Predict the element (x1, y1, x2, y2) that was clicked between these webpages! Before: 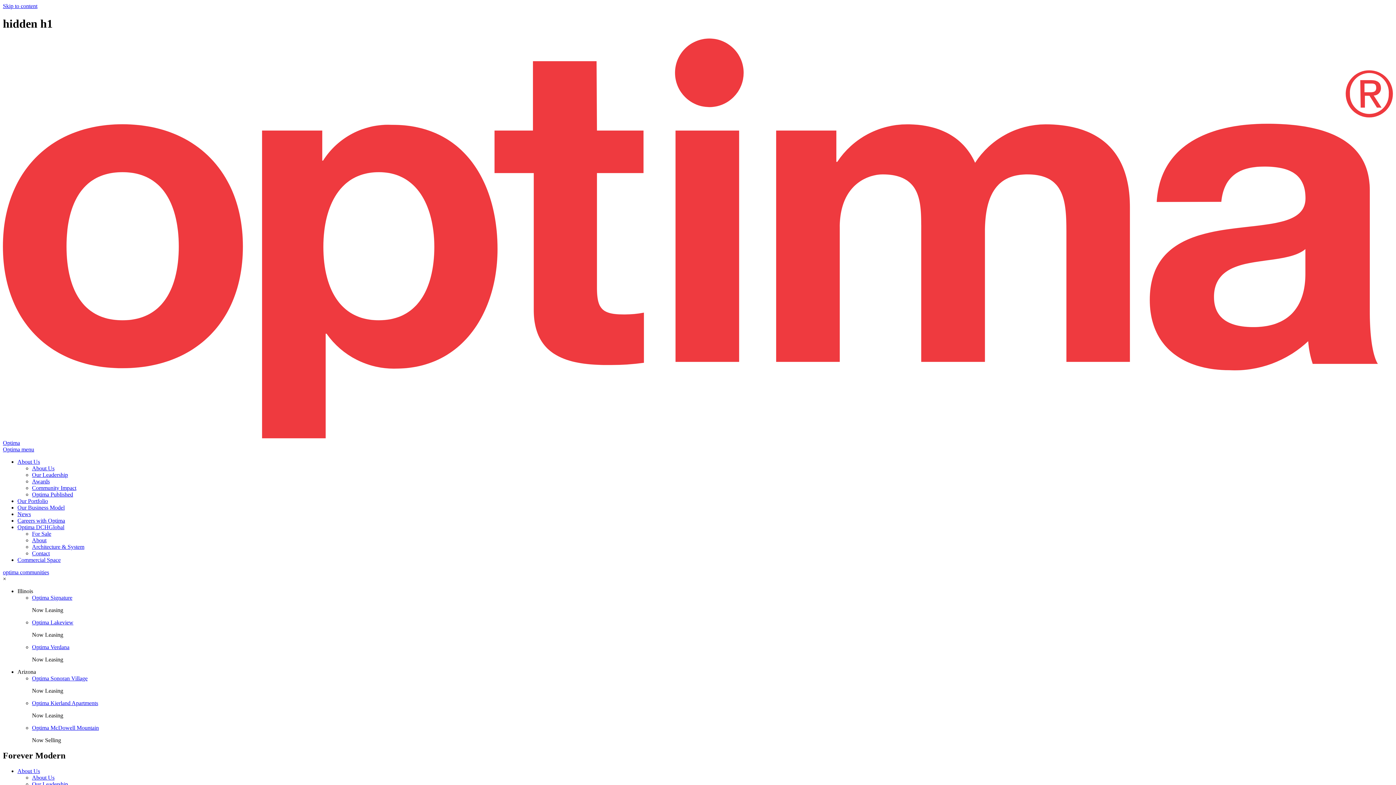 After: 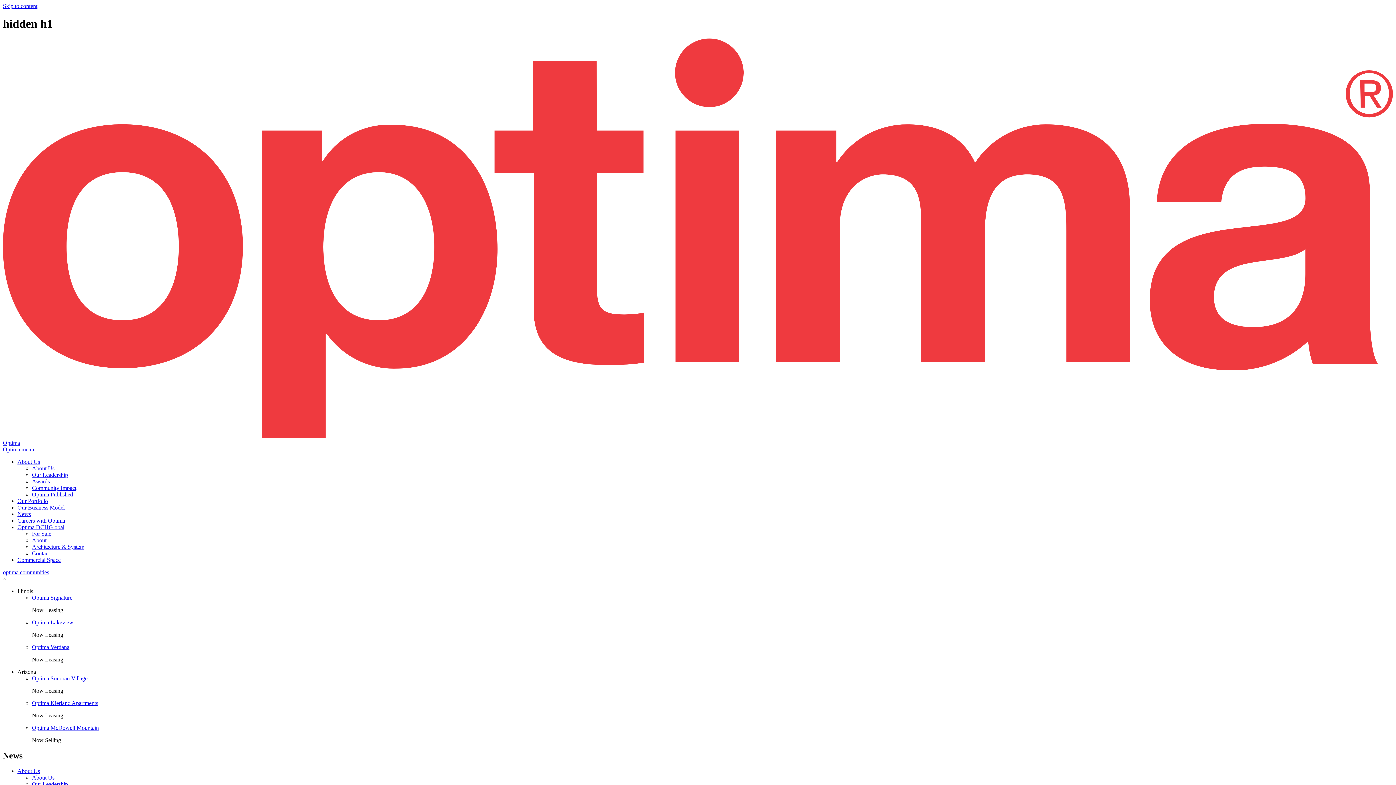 Action: bbox: (17, 511, 30, 517) label: News